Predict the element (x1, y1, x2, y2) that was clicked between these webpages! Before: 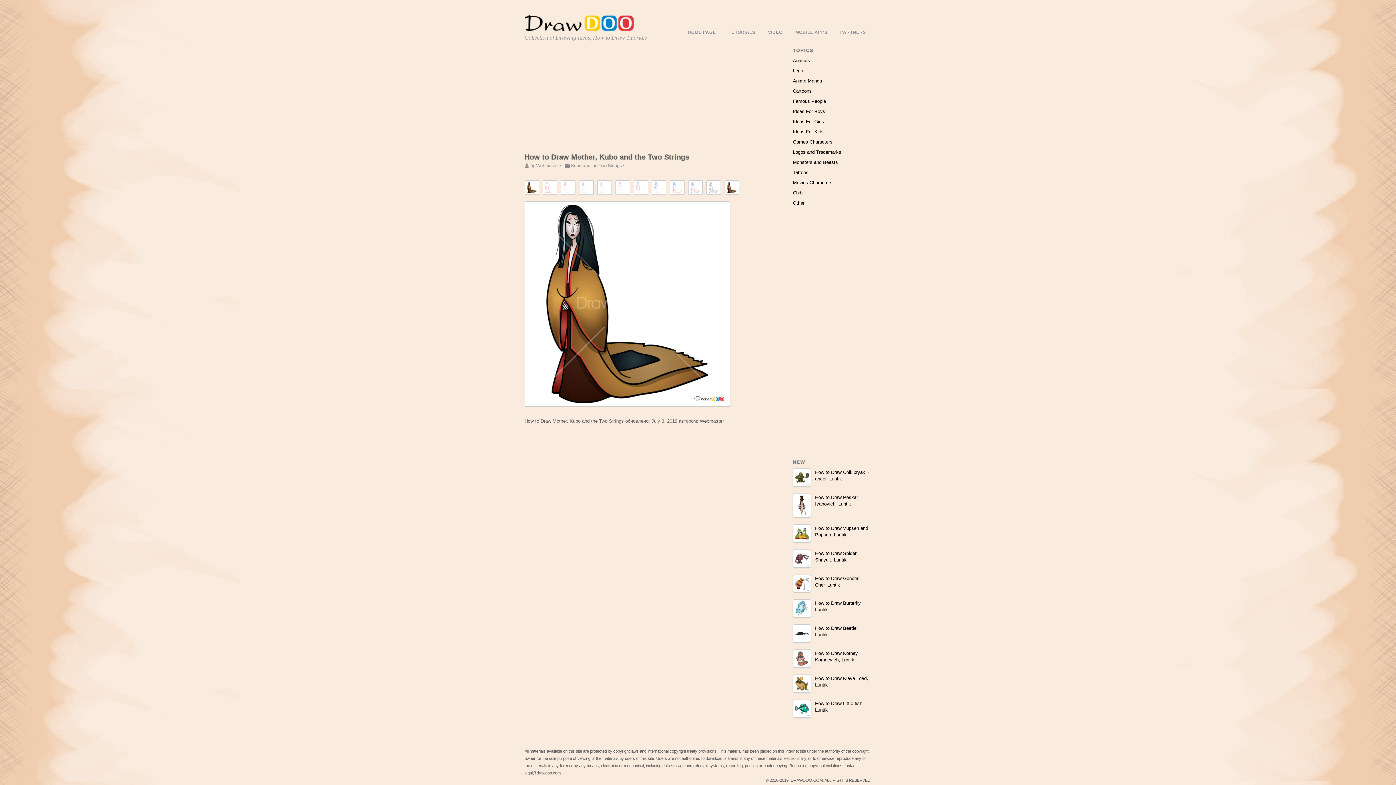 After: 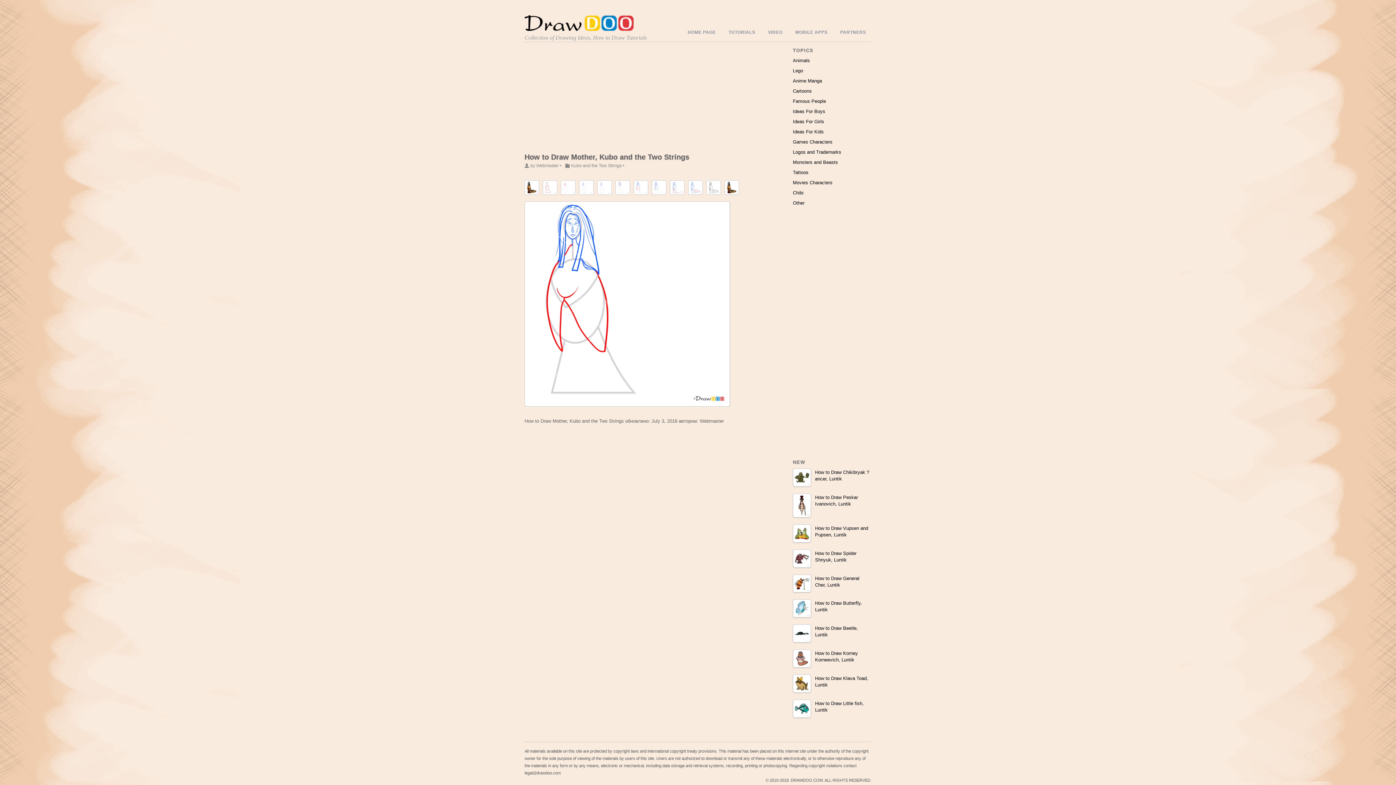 Action: bbox: (633, 190, 648, 196)